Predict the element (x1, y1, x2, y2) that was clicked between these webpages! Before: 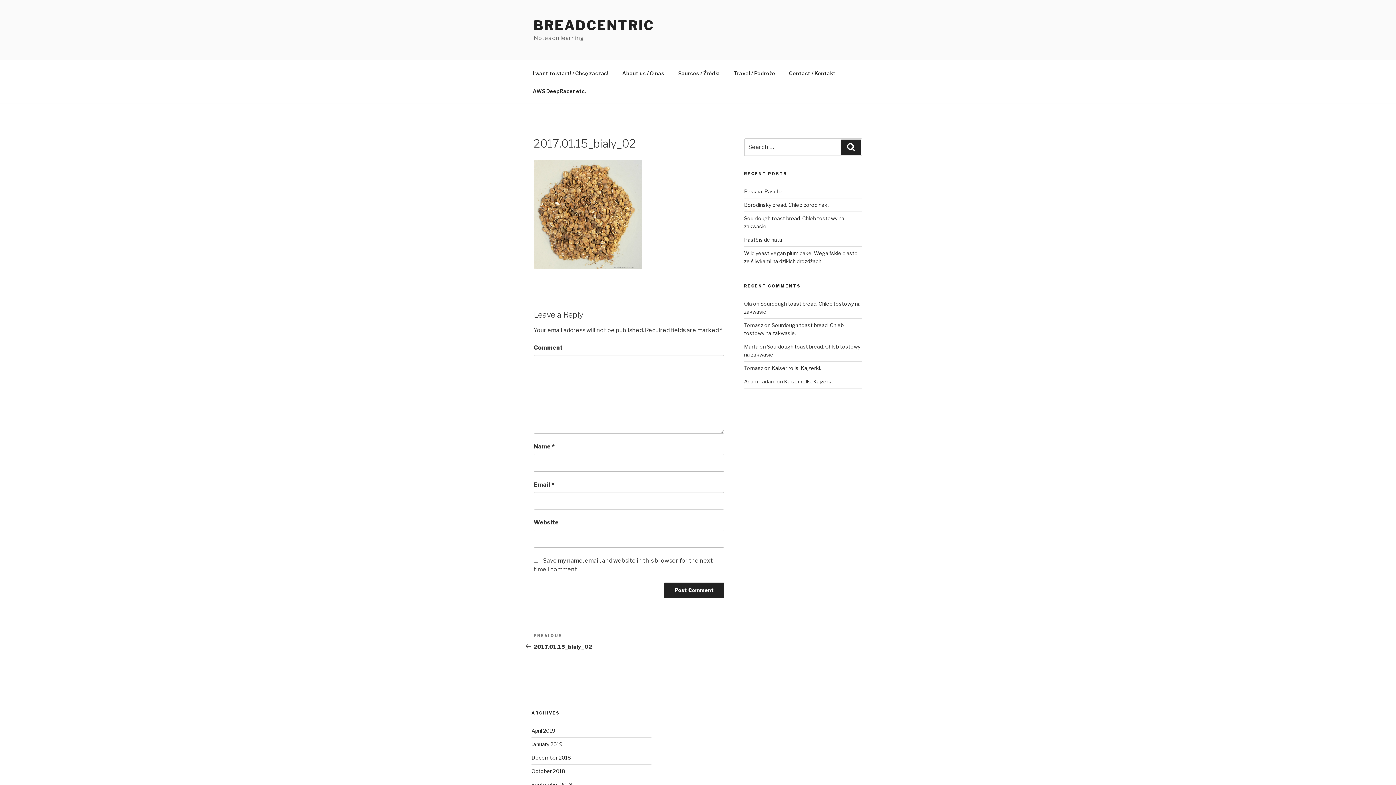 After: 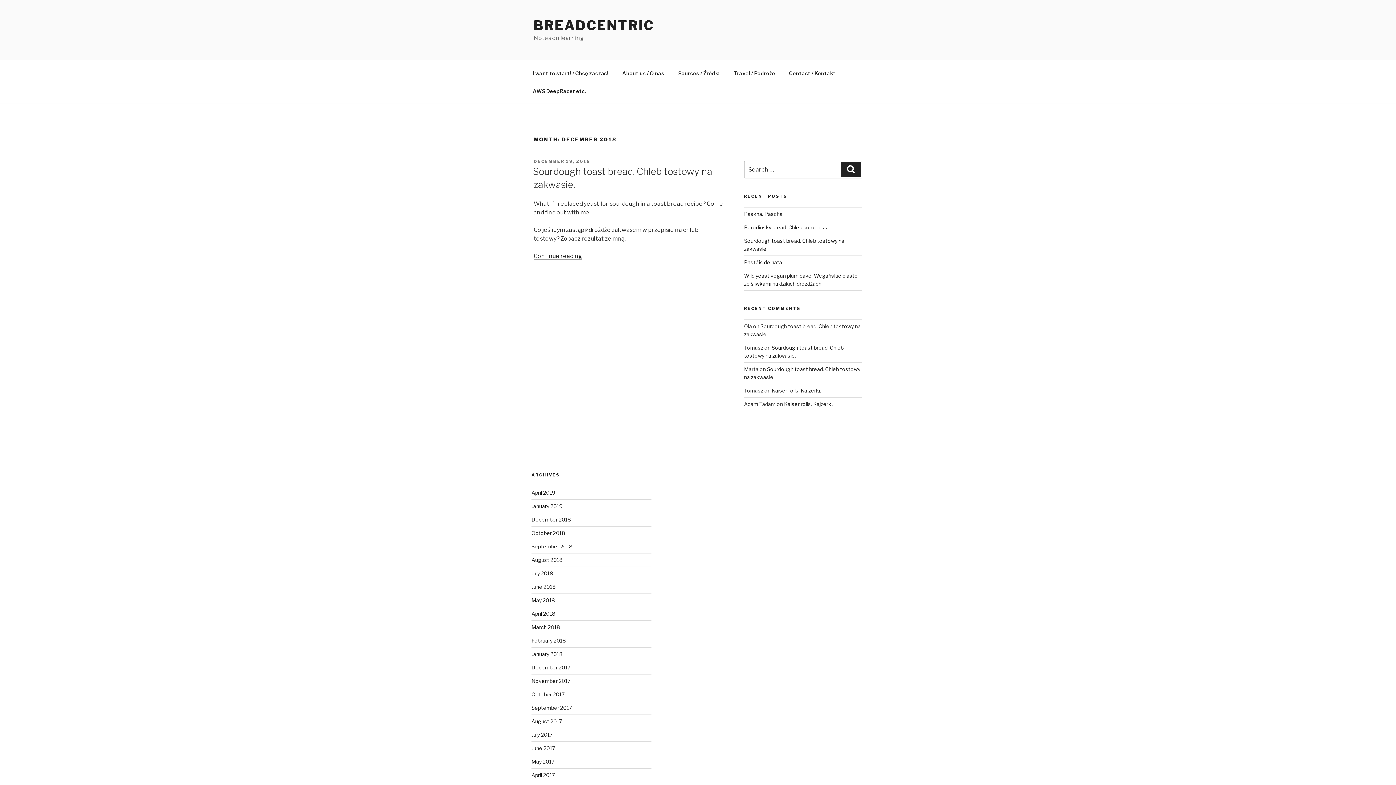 Action: bbox: (531, 754, 570, 760) label: December 2018